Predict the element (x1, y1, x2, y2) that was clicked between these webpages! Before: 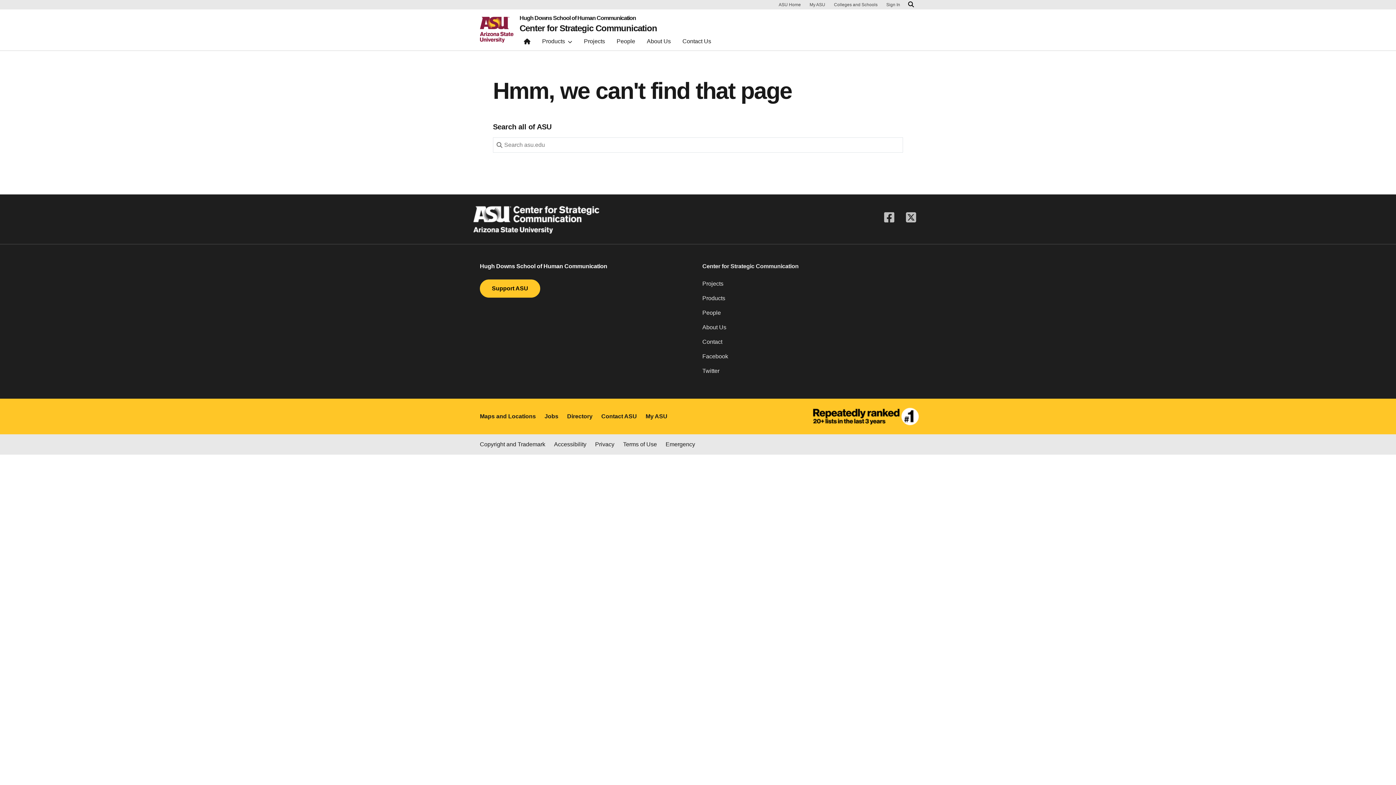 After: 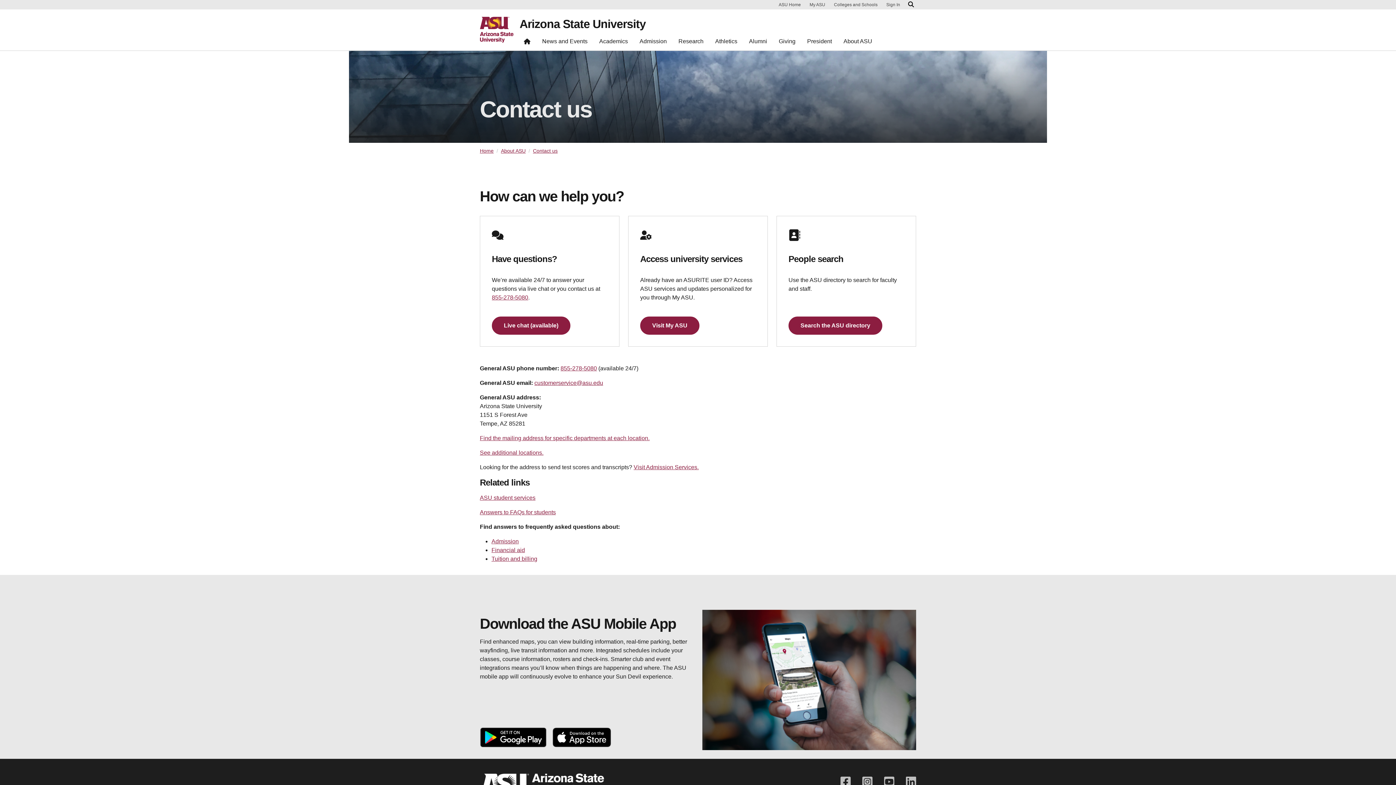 Action: label: Contact ASU bbox: (601, 412, 637, 421)